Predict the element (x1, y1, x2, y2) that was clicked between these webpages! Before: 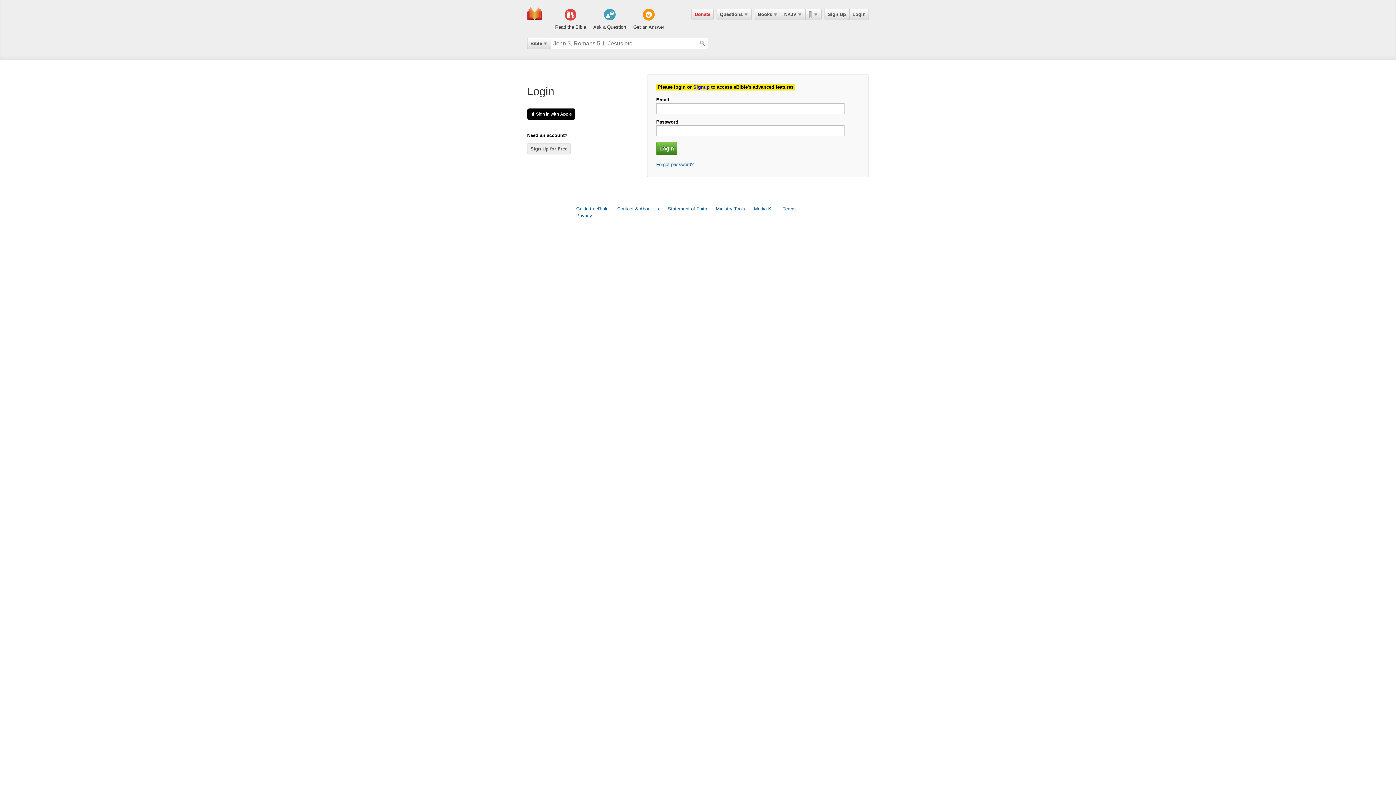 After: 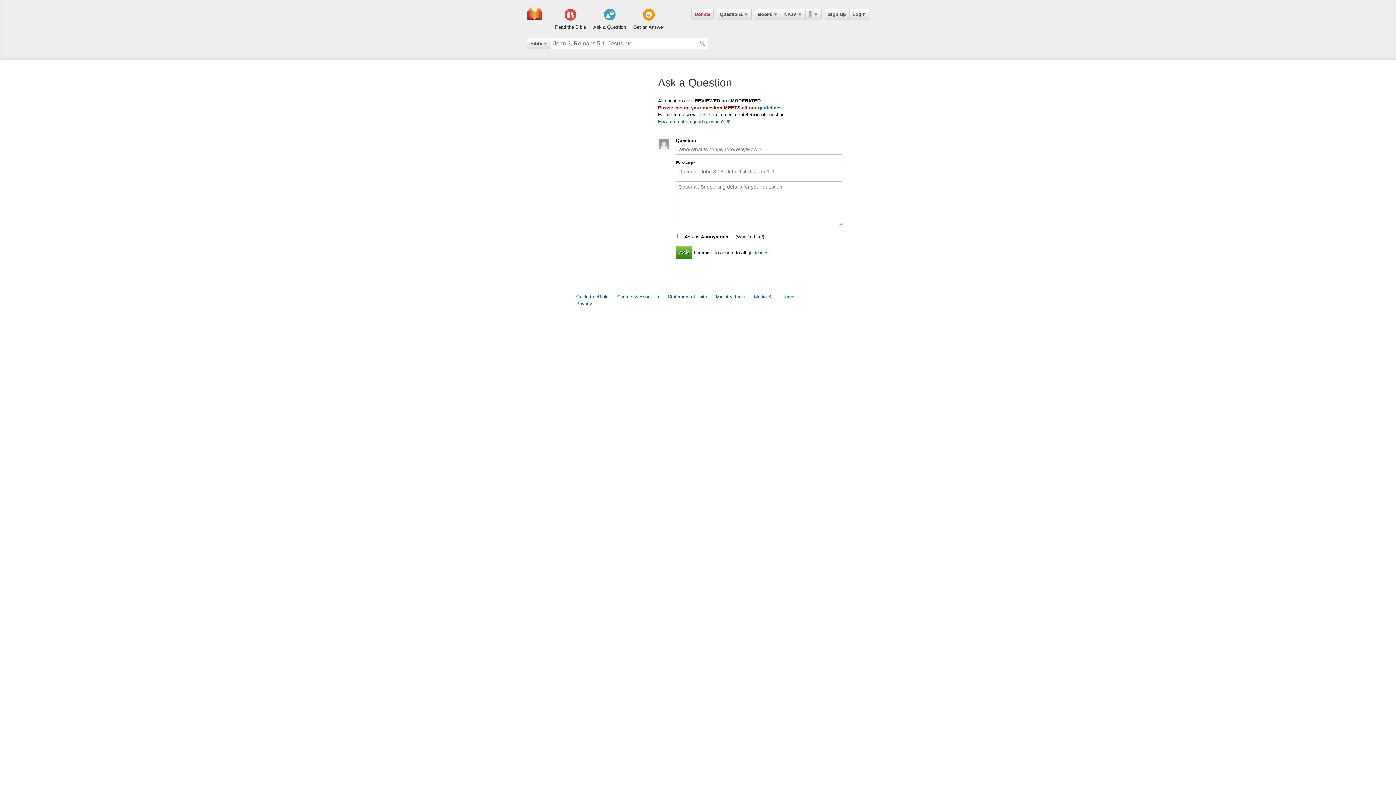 Action: bbox: (593, 8, 626, 30) label: Ask a Question